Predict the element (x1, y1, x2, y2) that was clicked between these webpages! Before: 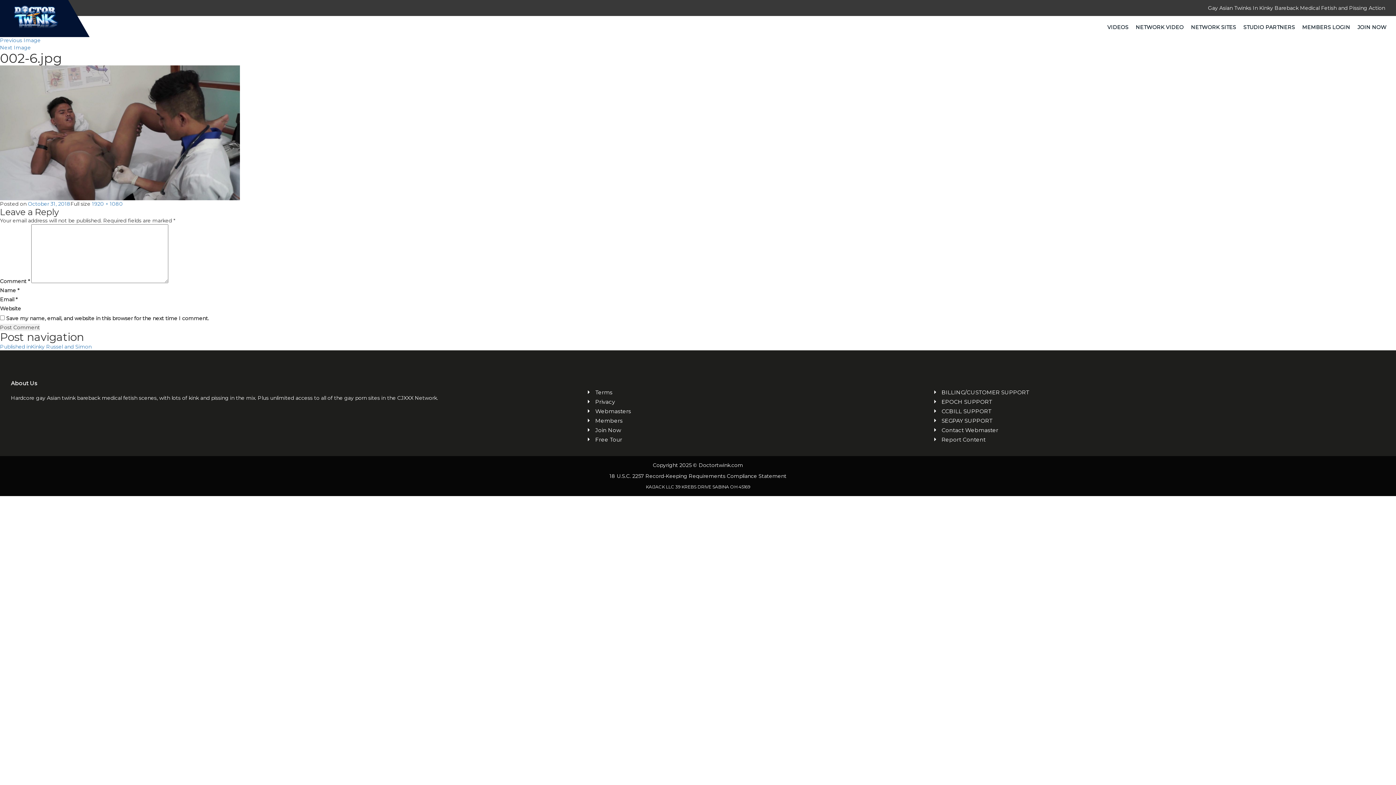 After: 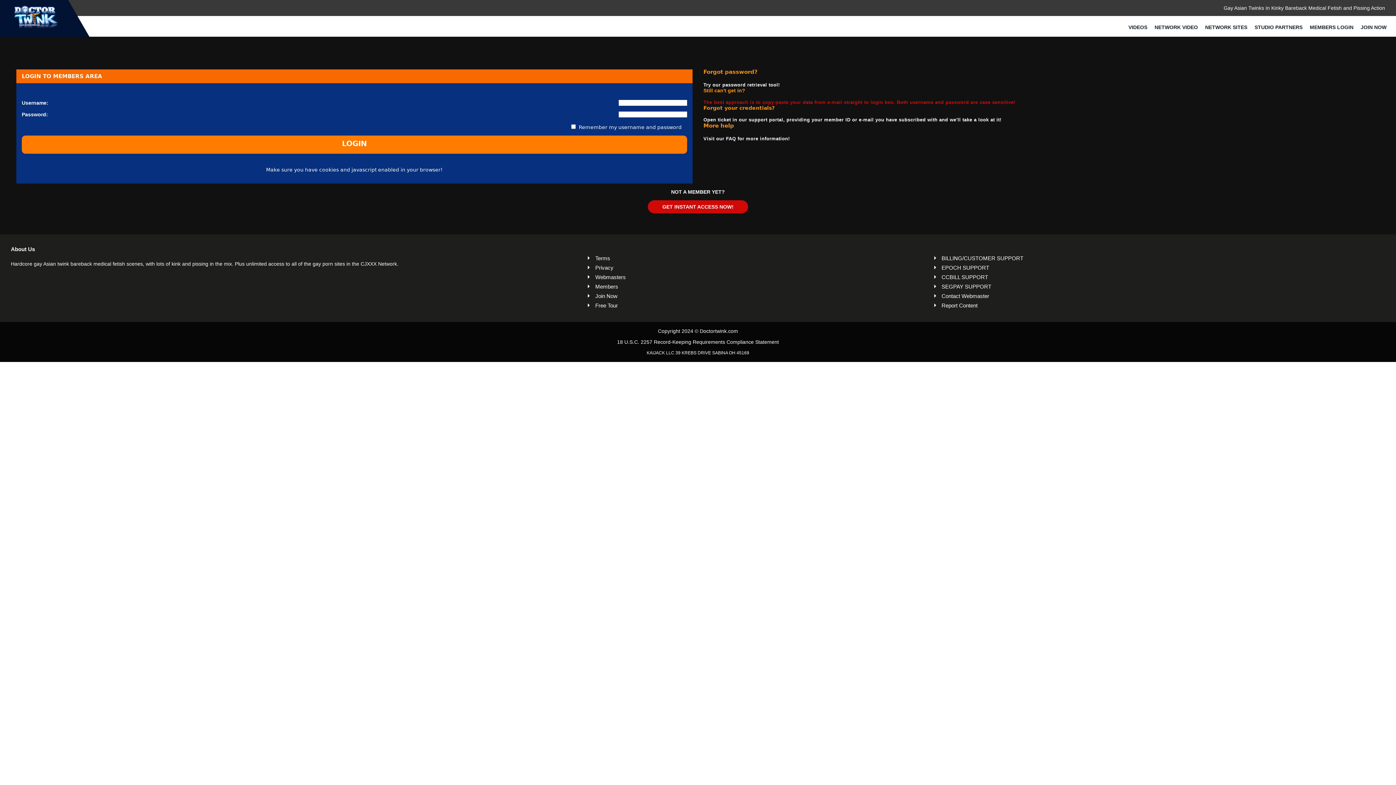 Action: bbox: (595, 417, 808, 424) label: Members